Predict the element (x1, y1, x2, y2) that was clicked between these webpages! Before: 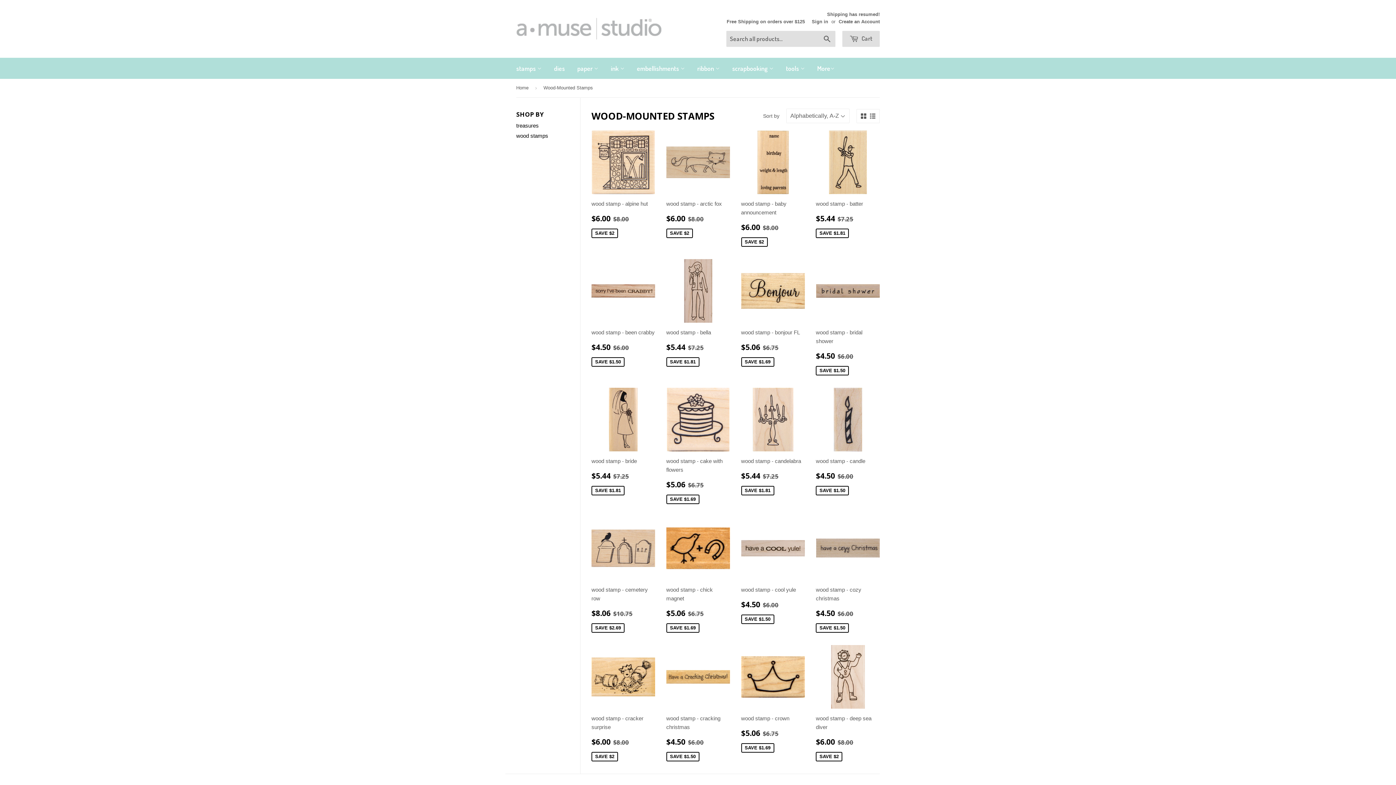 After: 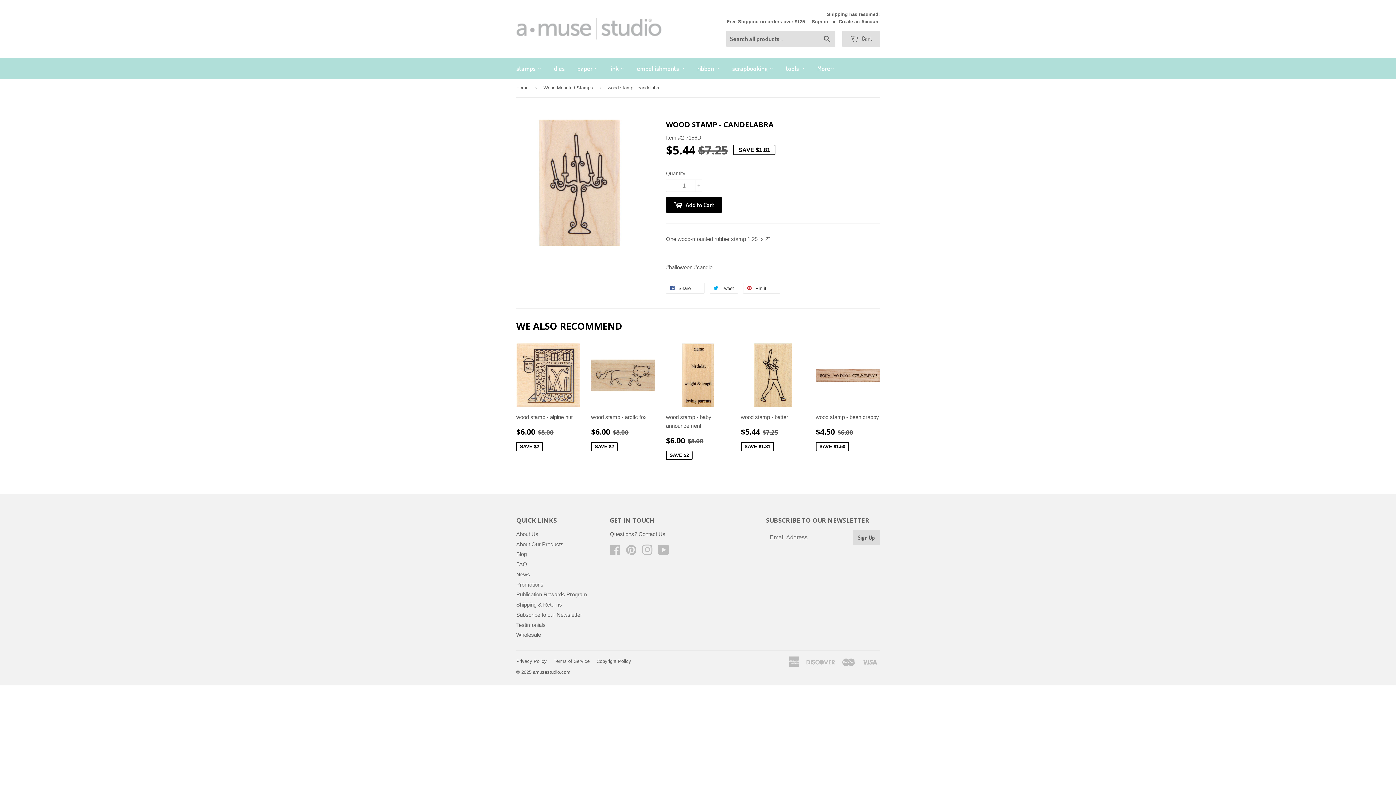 Action: bbox: (741, 388, 805, 497) label: wood stamp - candelabra

SALE PRICE
$5.44 
$5.44
REGULAR PRICE
$7.25
$7.25
SAVE $1.81